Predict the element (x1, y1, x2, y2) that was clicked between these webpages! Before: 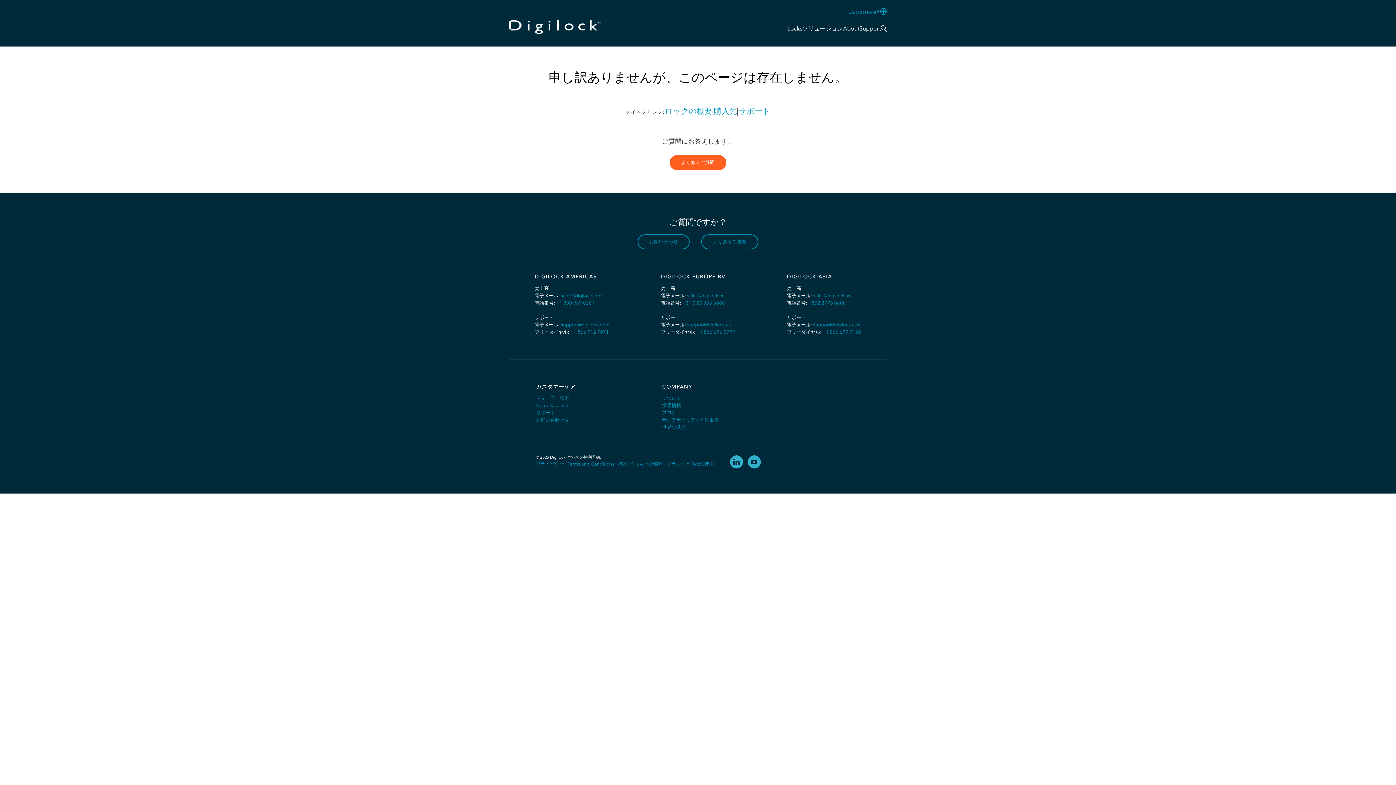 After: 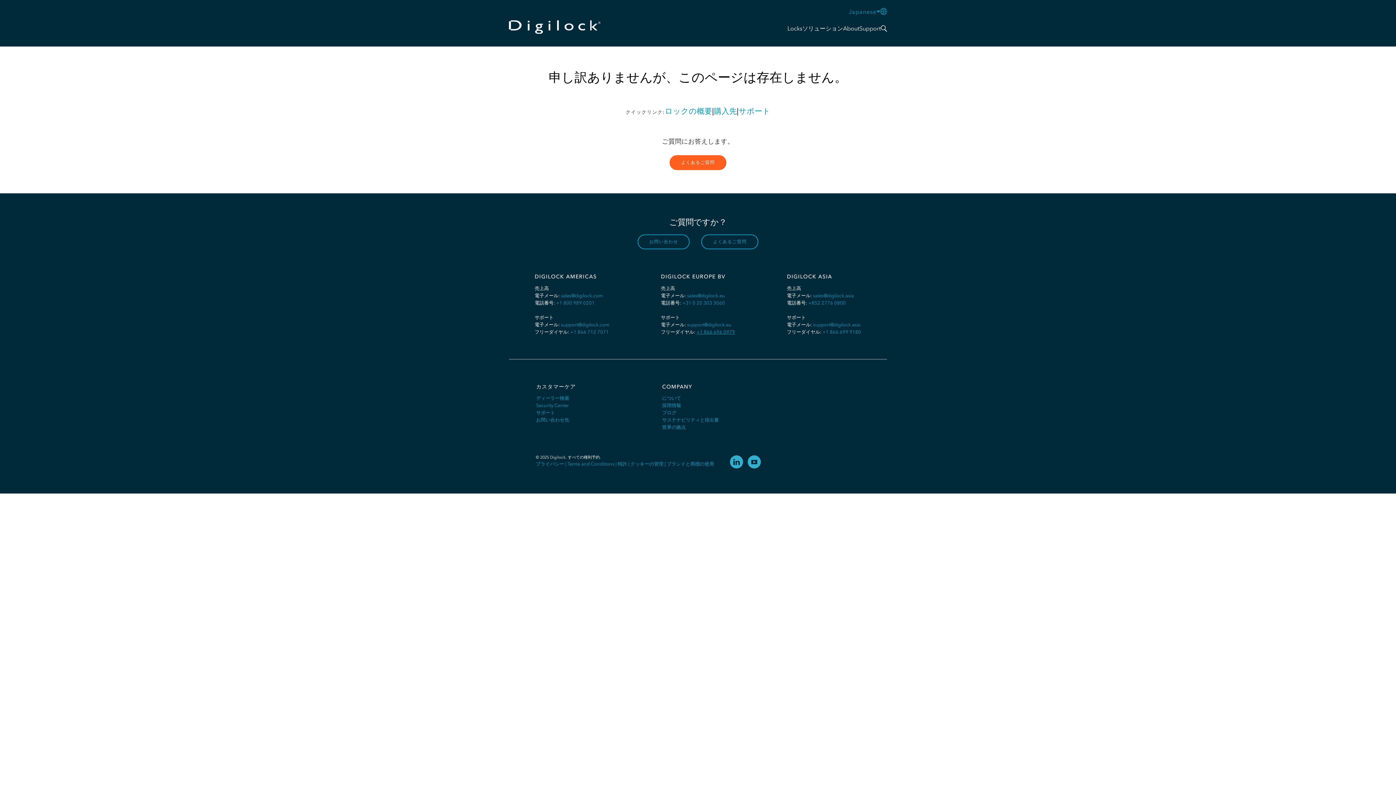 Action: bbox: (696, 329, 735, 334) label: +1 866 696 0979